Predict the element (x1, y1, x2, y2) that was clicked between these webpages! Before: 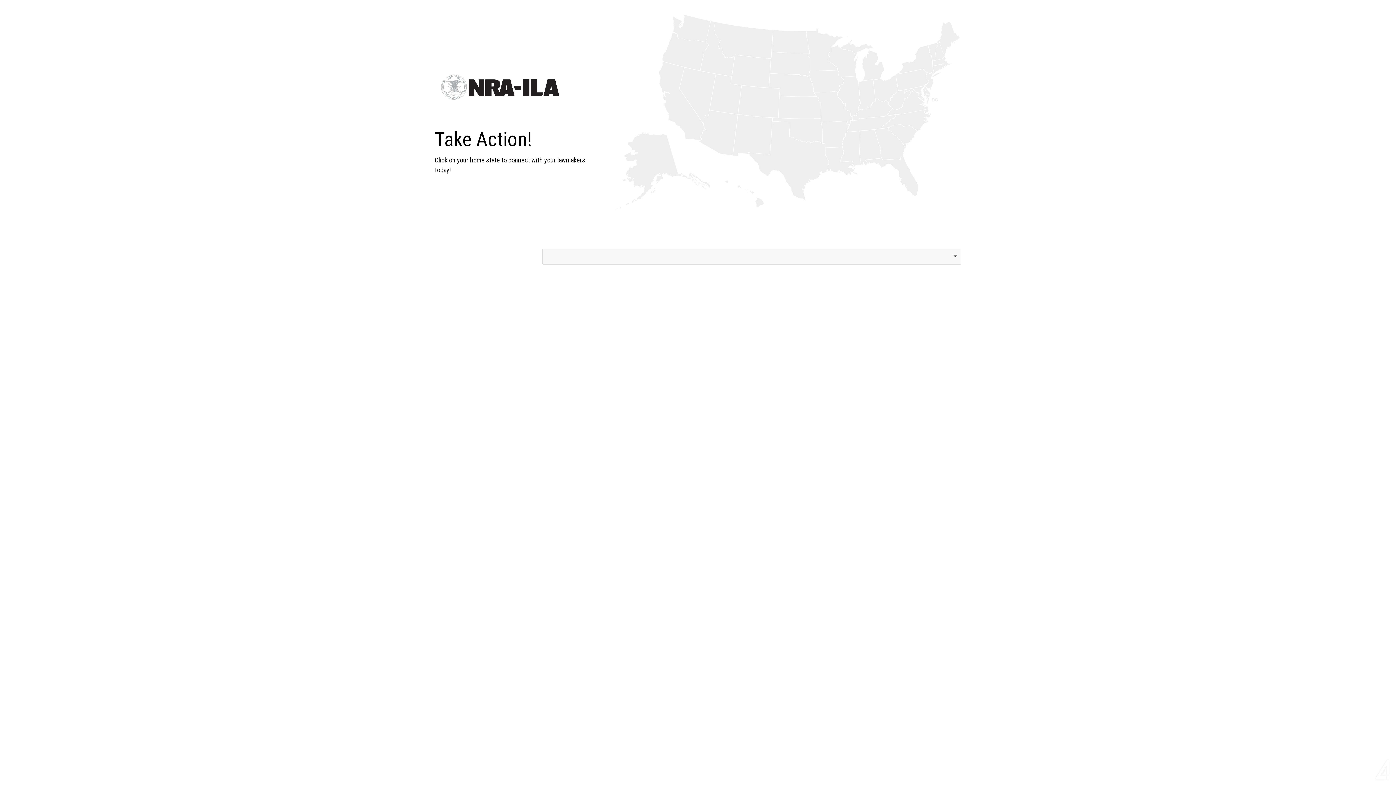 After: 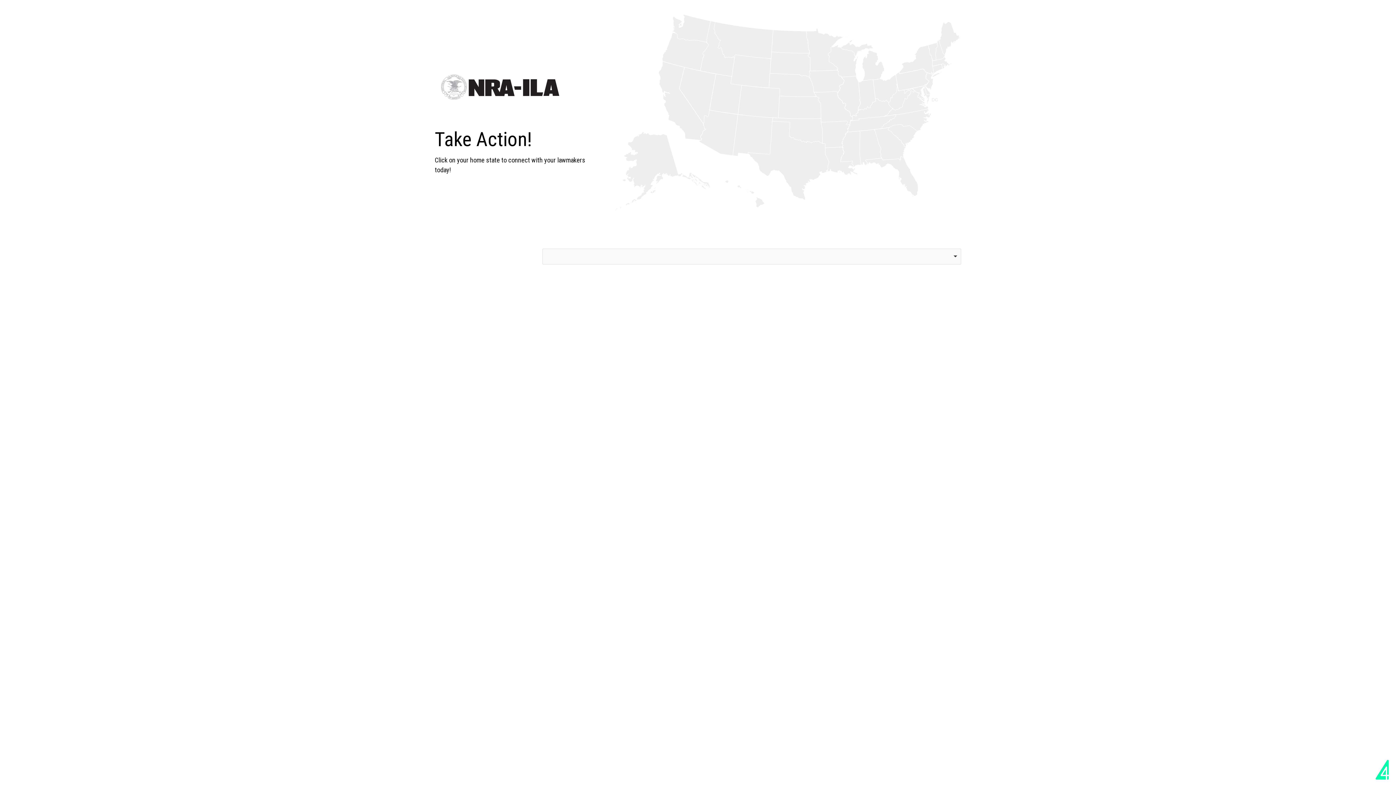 Action: bbox: (1372, 756, 1392, 785)